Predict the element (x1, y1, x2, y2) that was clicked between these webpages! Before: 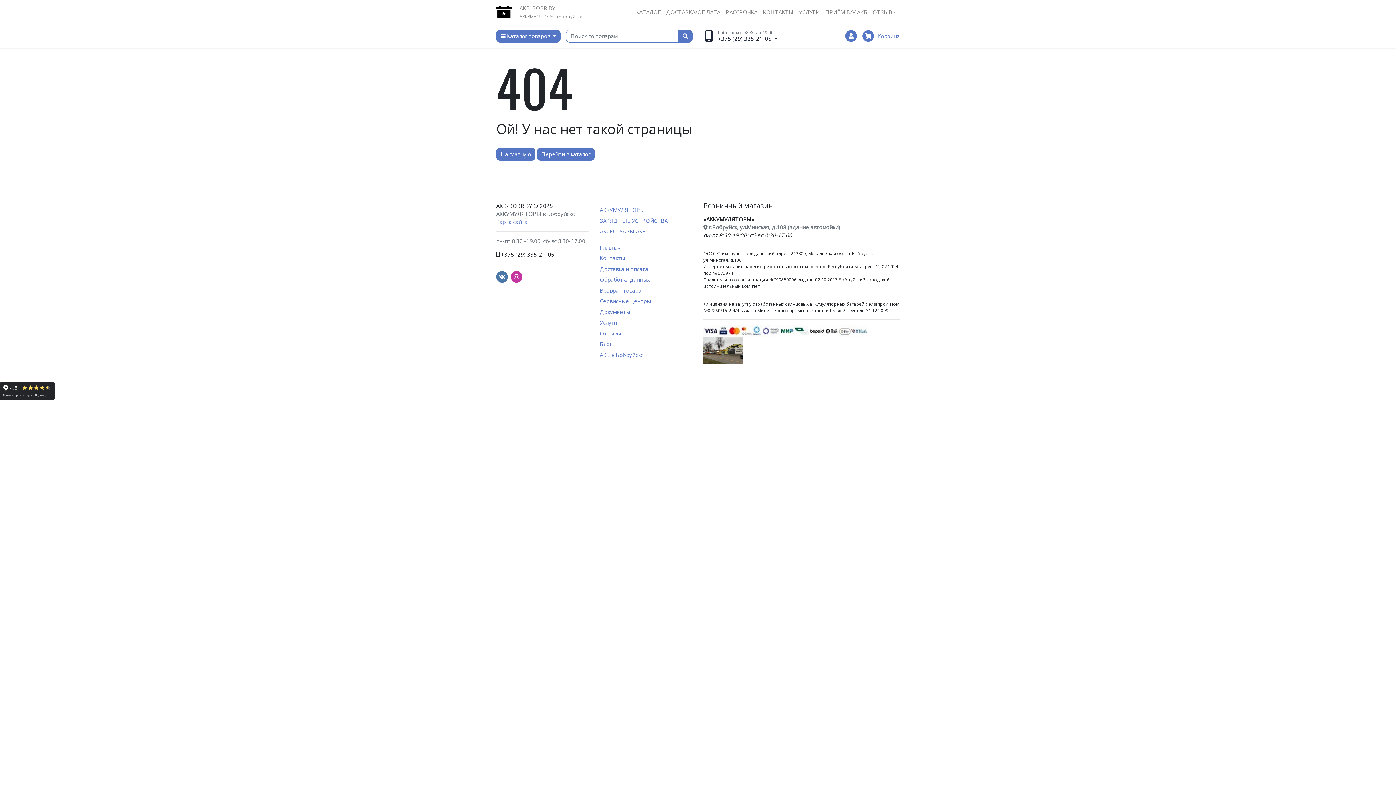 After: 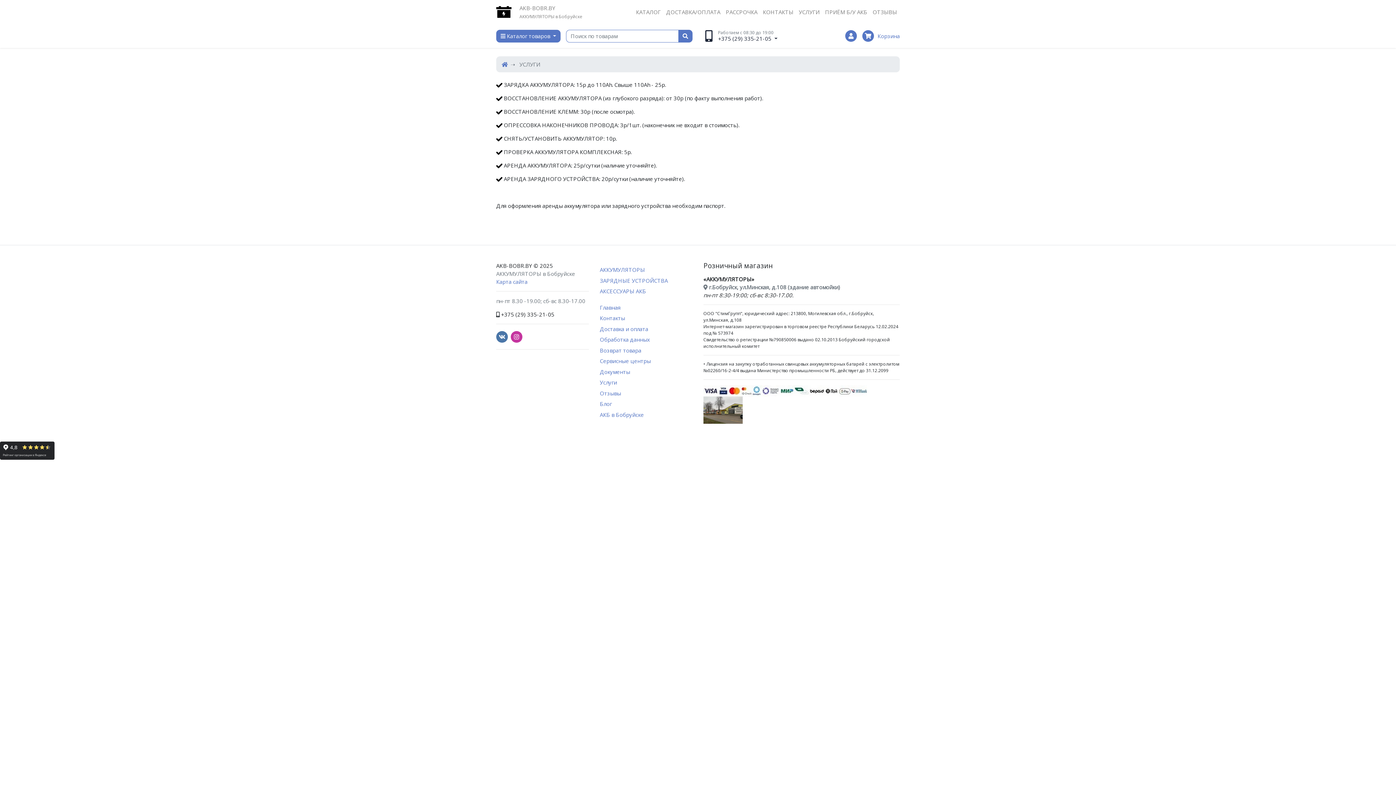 Action: label: УСЛУГИ bbox: (796, 5, 822, 18)